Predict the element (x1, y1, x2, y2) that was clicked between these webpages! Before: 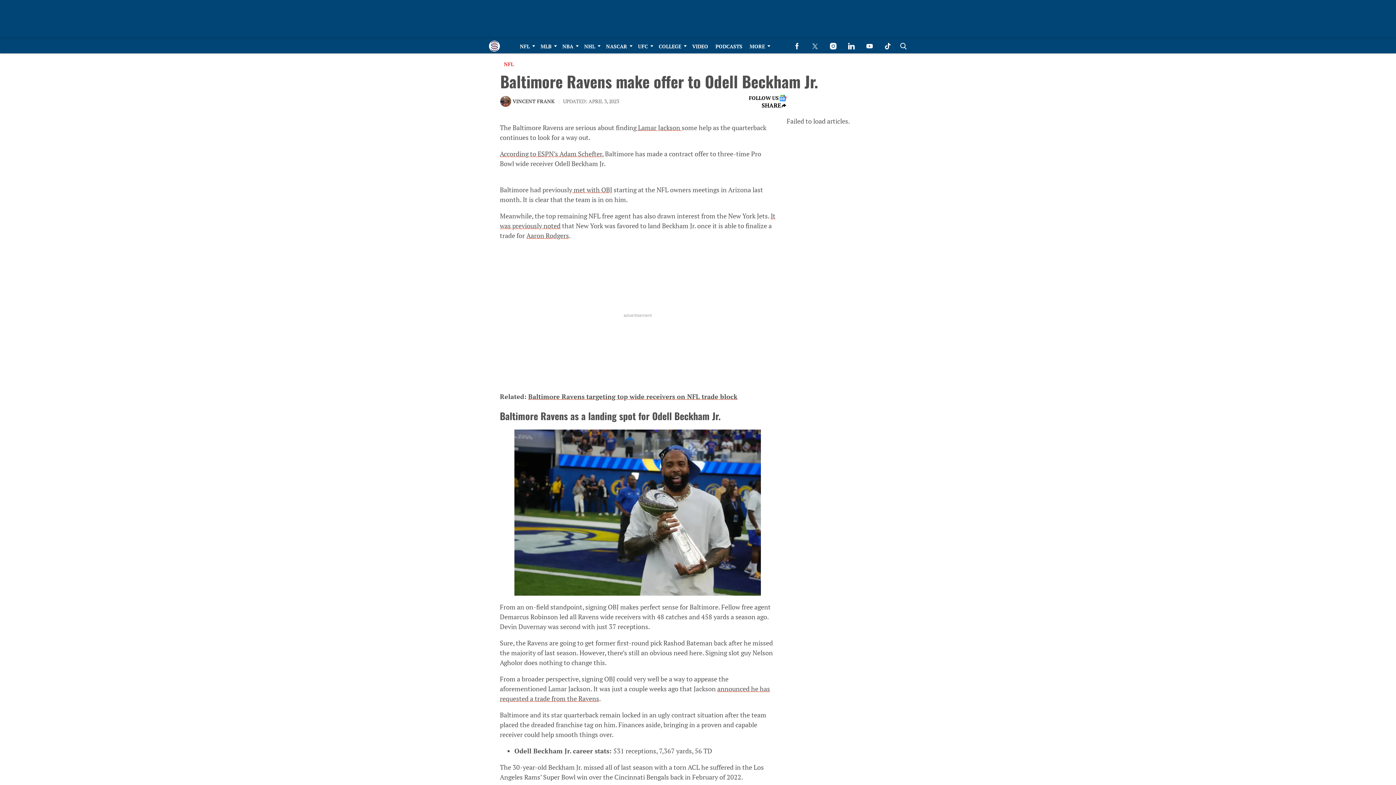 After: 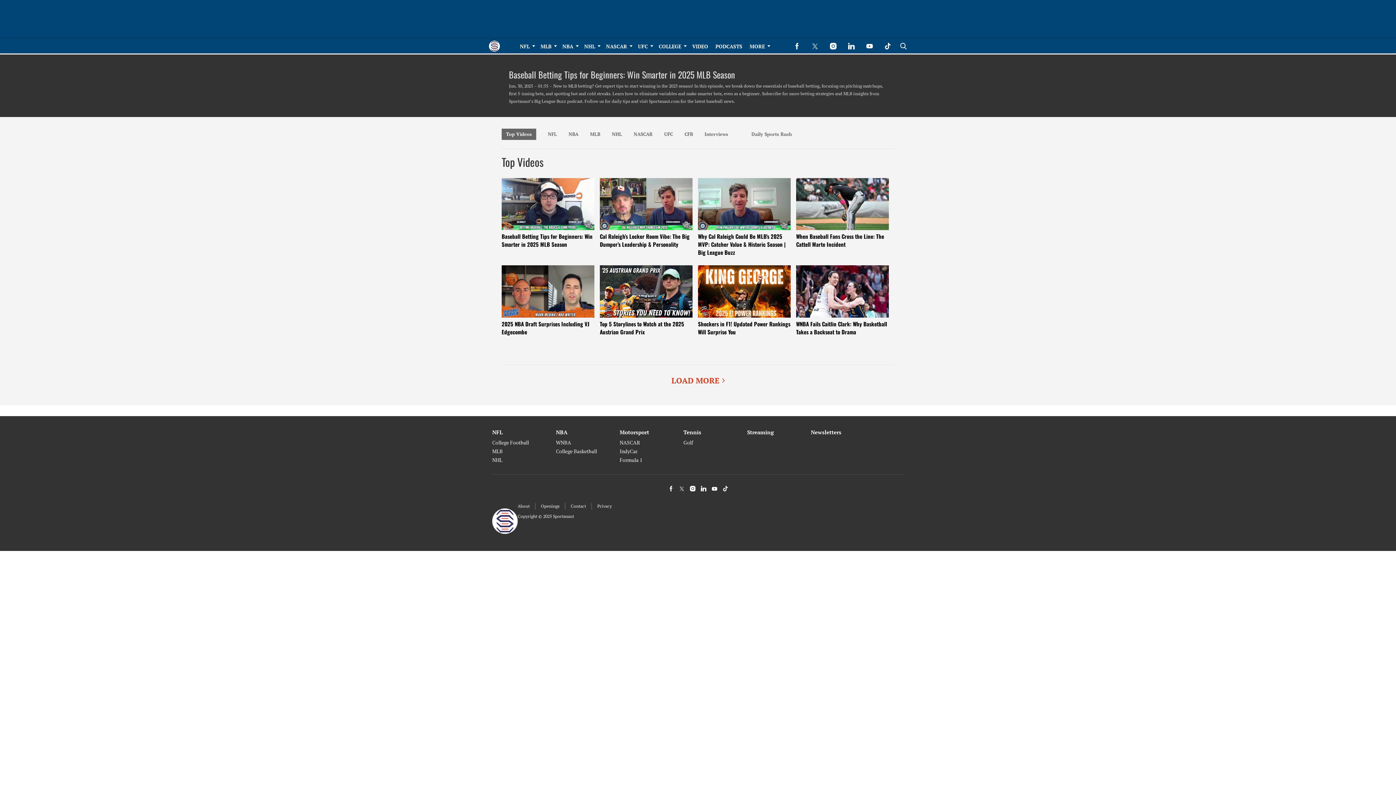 Action: label: Browse Video bbox: (688, 38, 712, 53)